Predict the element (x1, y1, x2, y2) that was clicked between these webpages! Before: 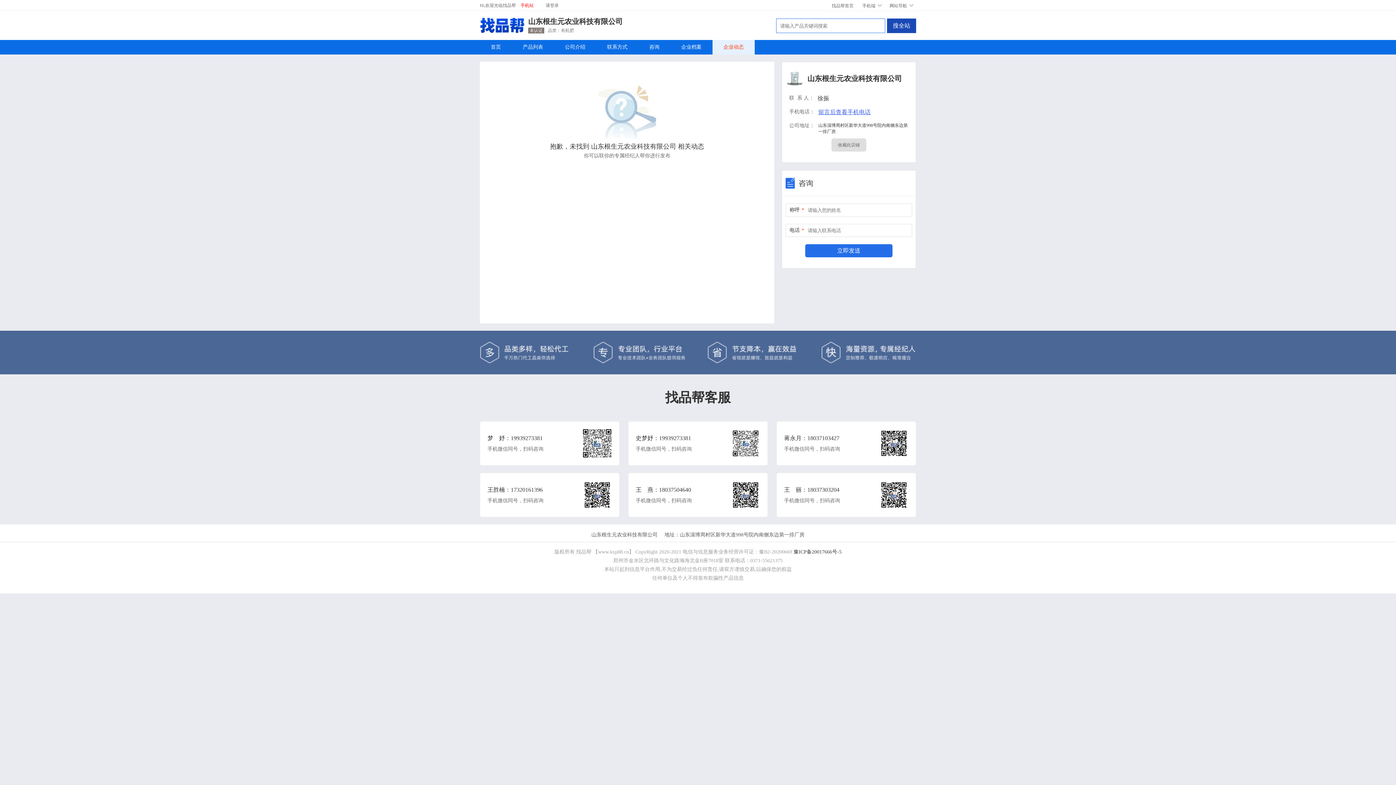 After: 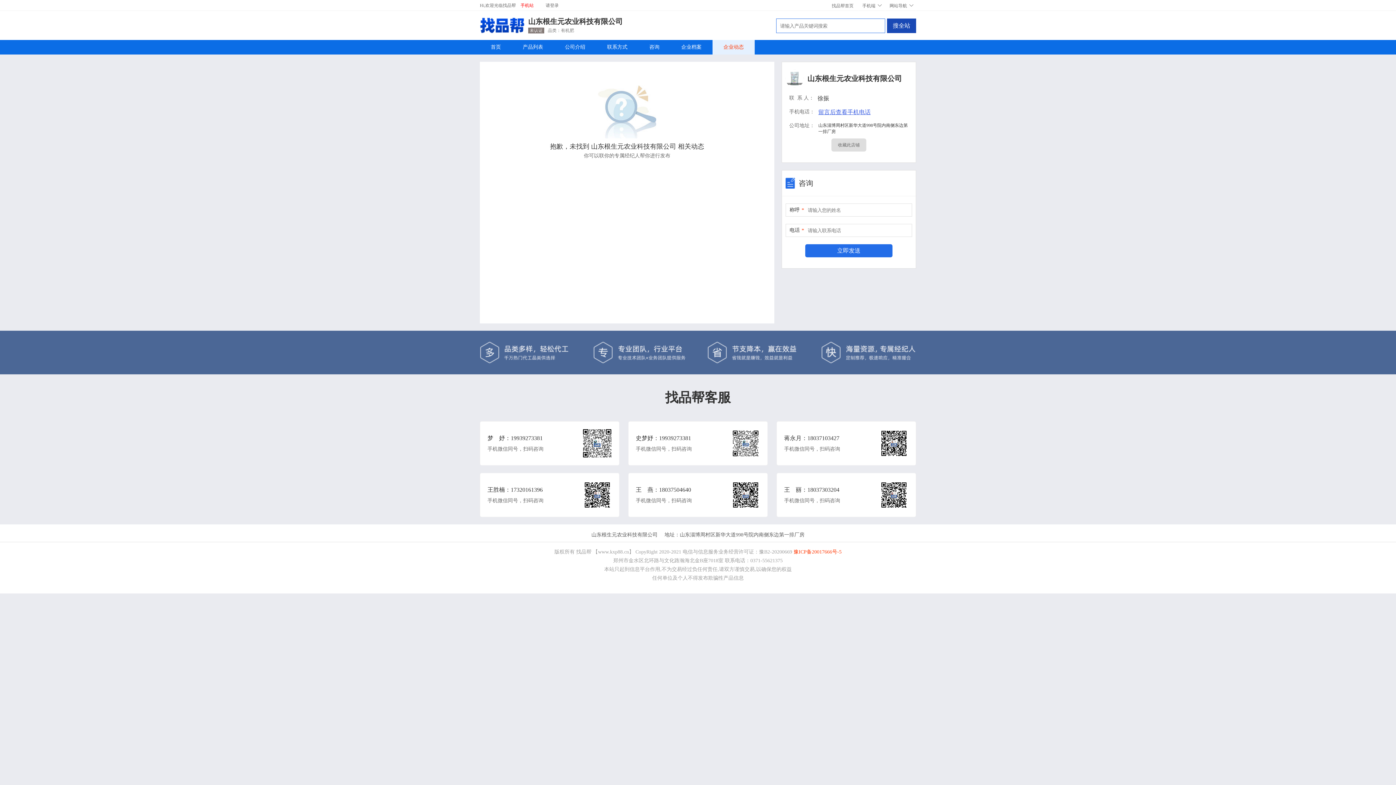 Action: bbox: (793, 549, 841, 554) label: 豫ICP备20017666号-5